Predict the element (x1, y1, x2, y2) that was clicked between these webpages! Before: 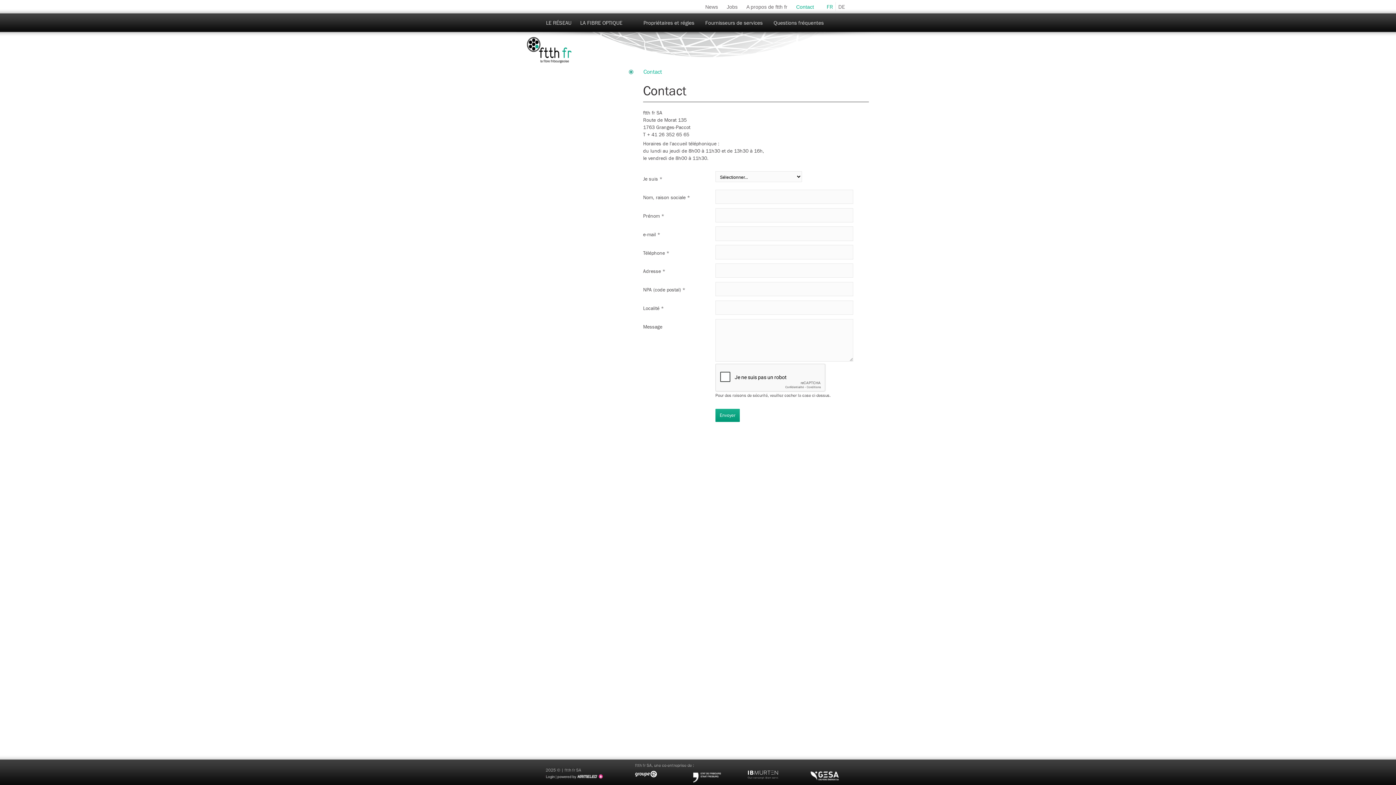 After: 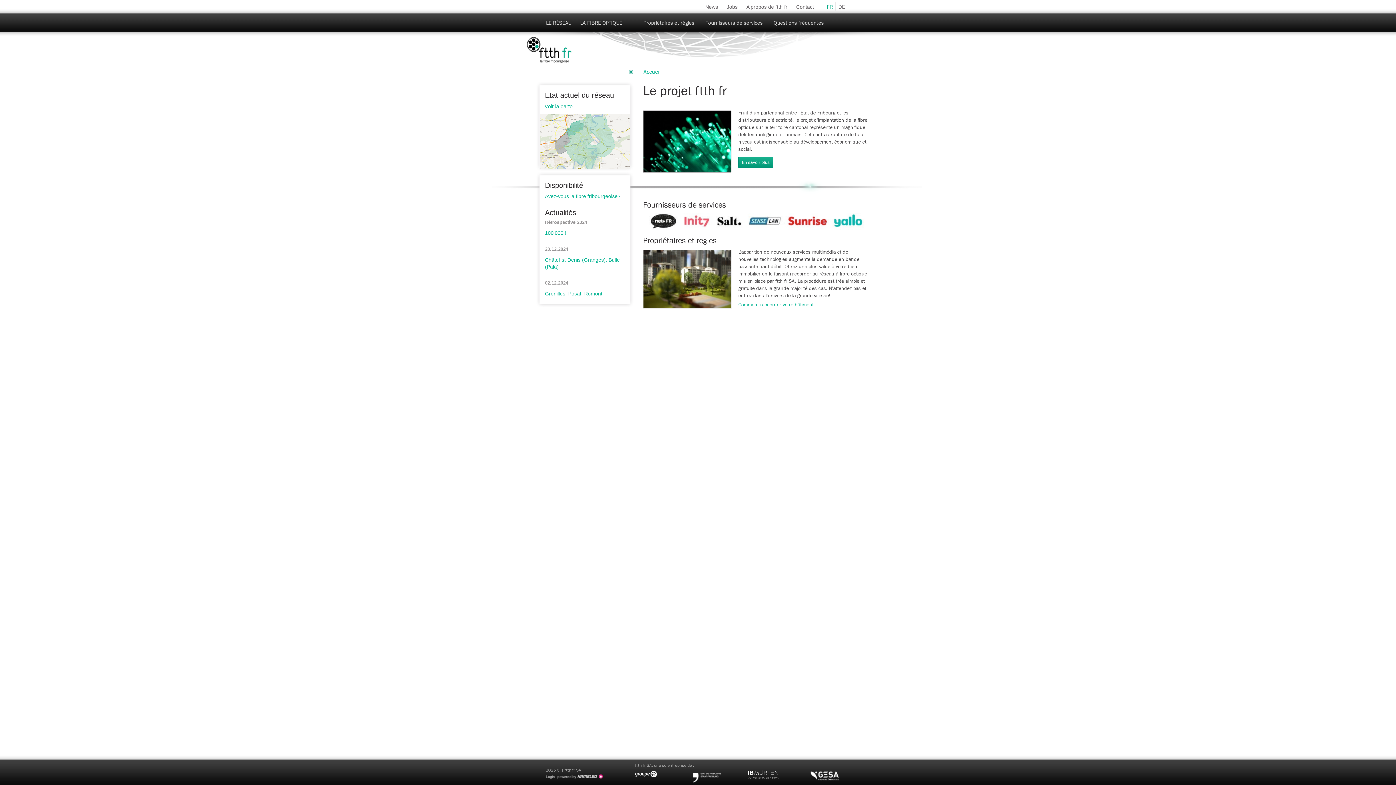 Action: label: ftth-fr.ch bbox: (518, 37, 588, 77)